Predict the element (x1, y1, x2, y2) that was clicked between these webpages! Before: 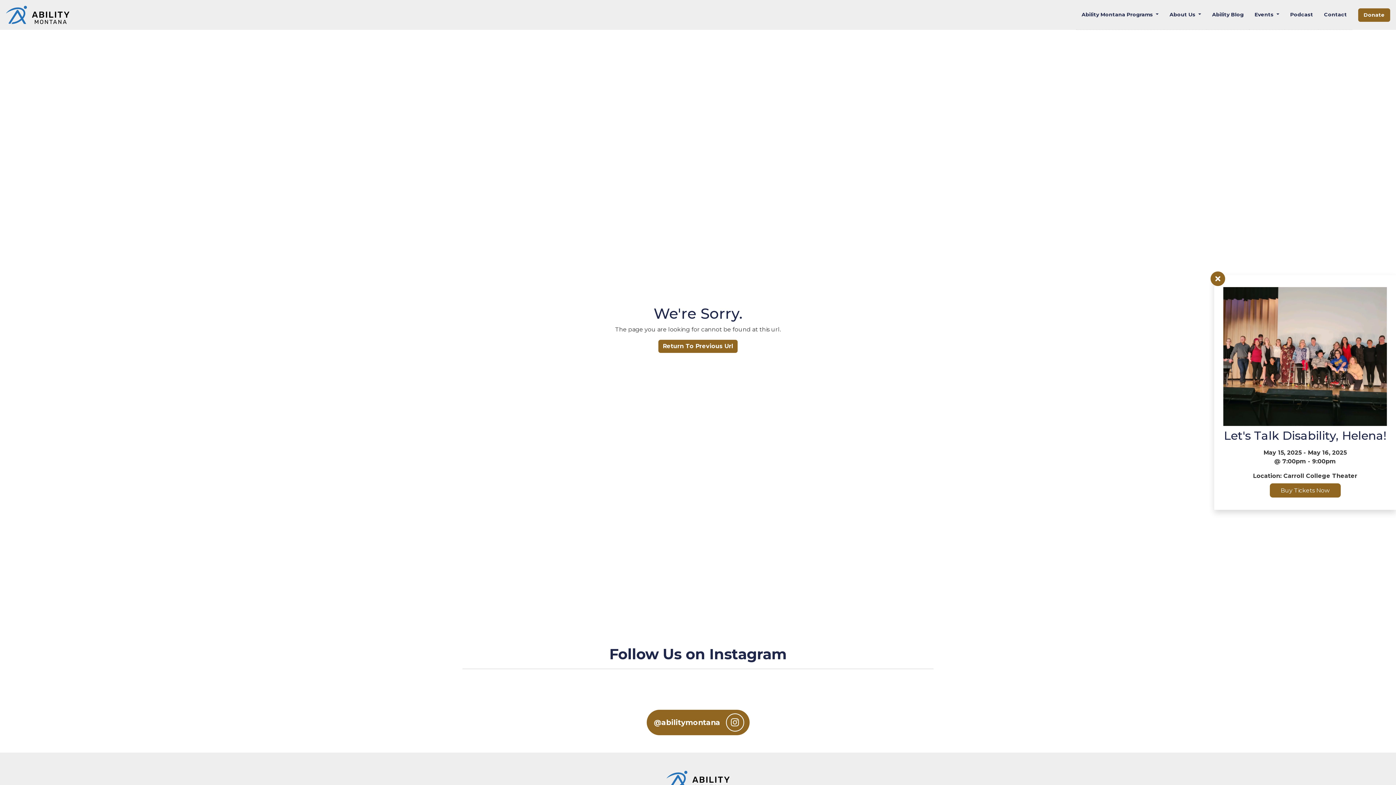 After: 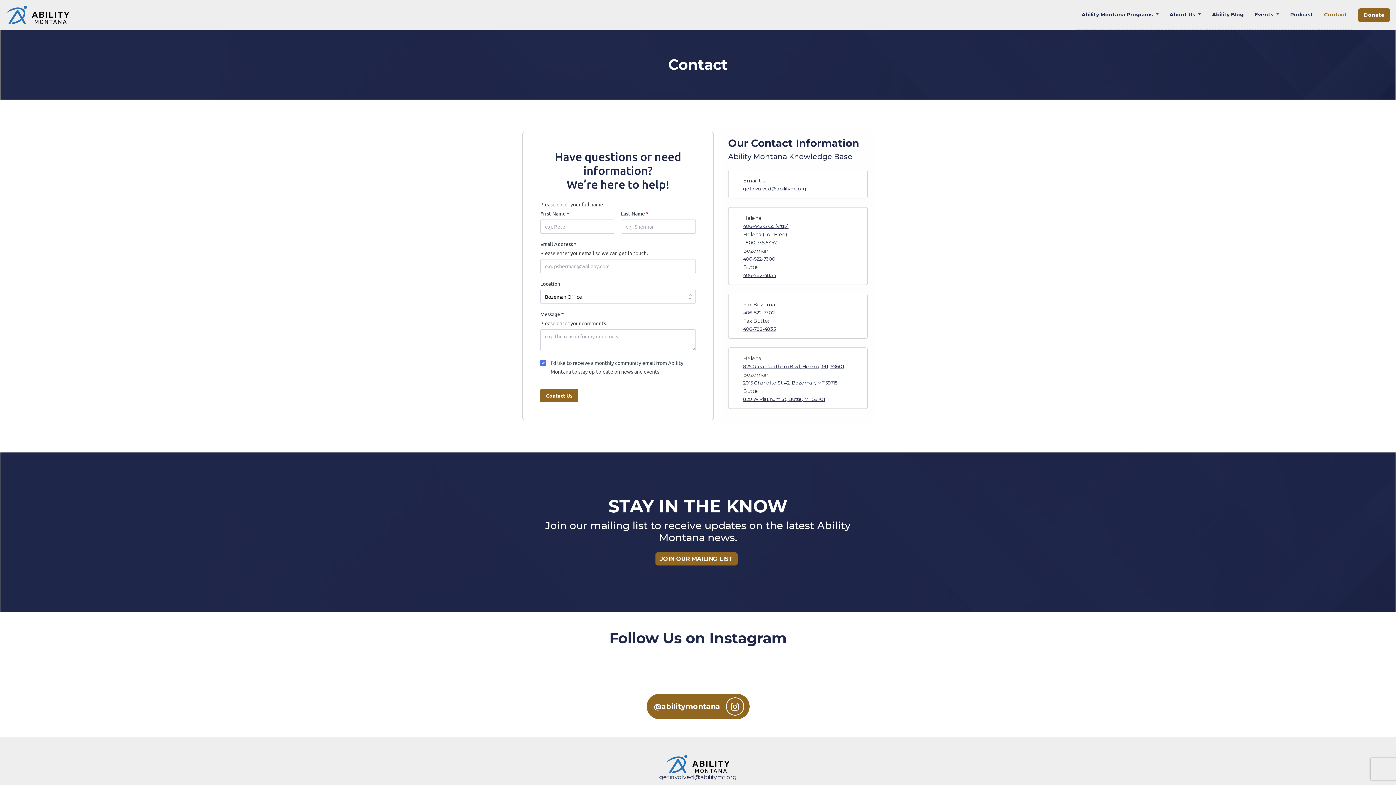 Action: bbox: (1318, 0, 1352, 29) label: Contact